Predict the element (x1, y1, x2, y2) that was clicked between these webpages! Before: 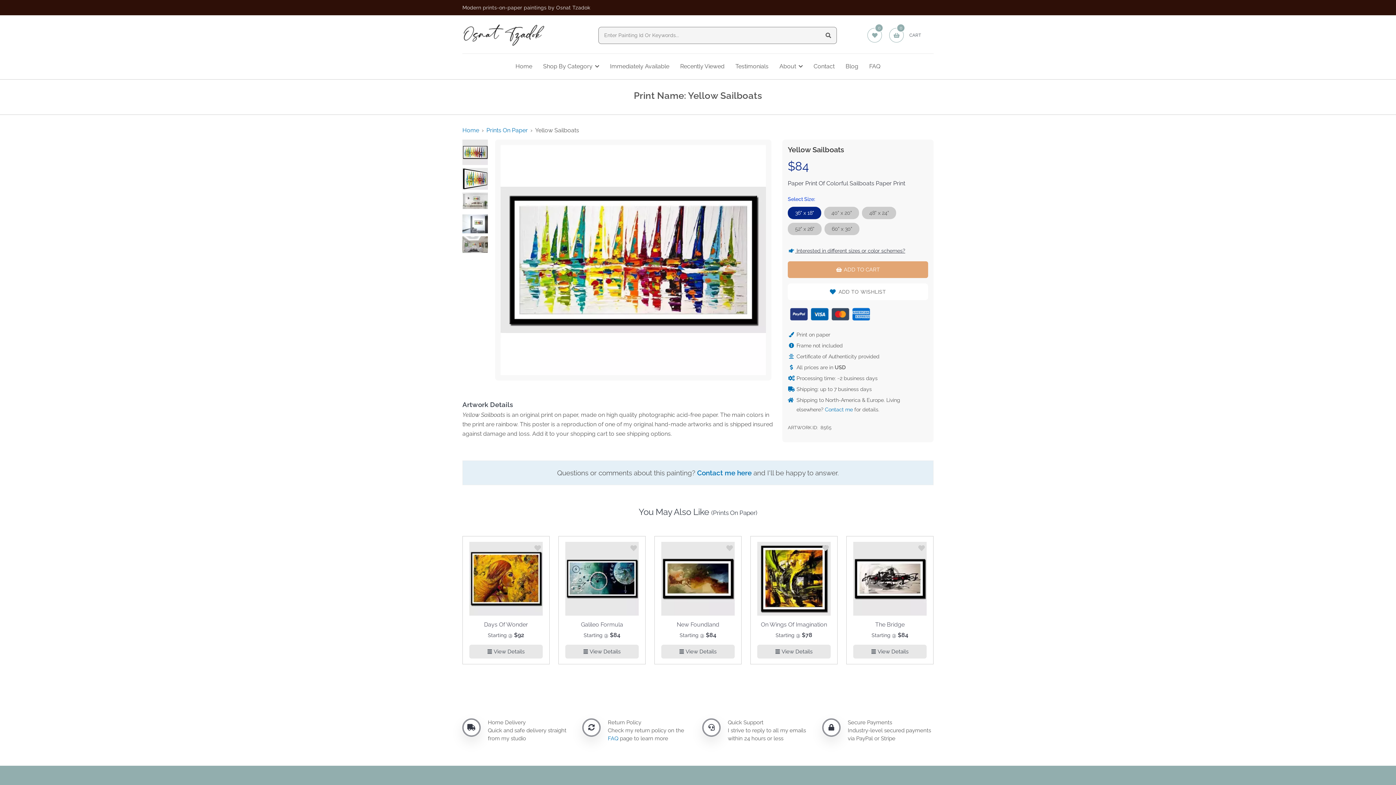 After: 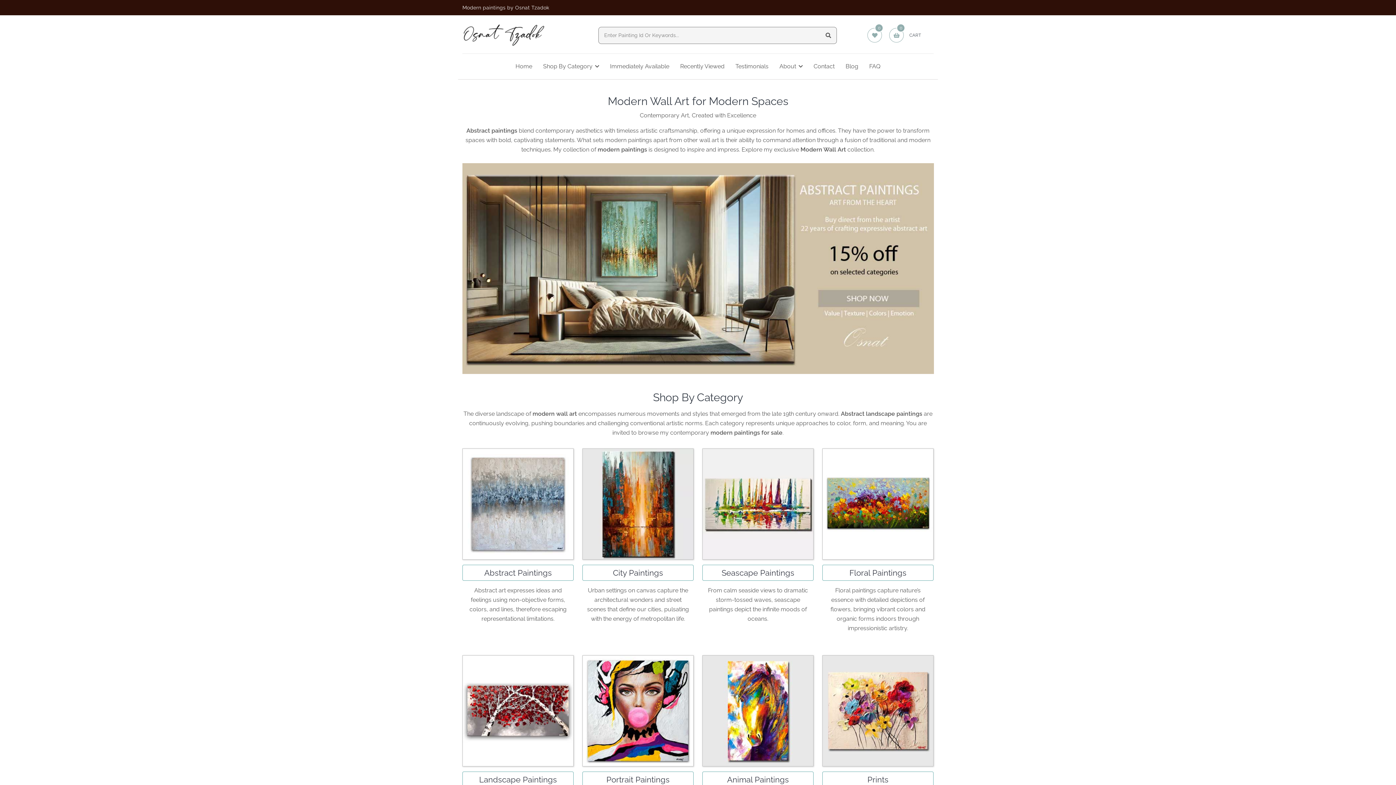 Action: bbox: (462, 125, 479, 135) label: Home